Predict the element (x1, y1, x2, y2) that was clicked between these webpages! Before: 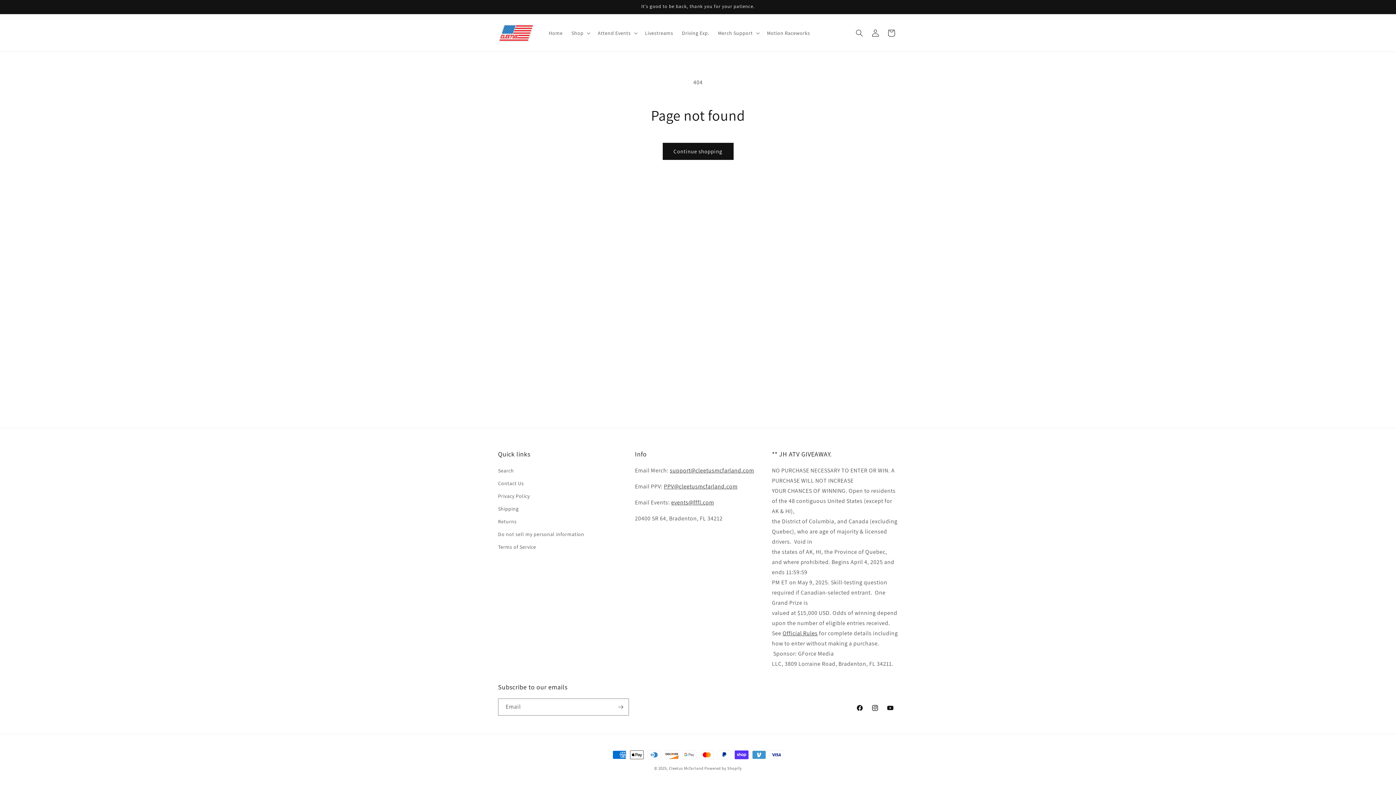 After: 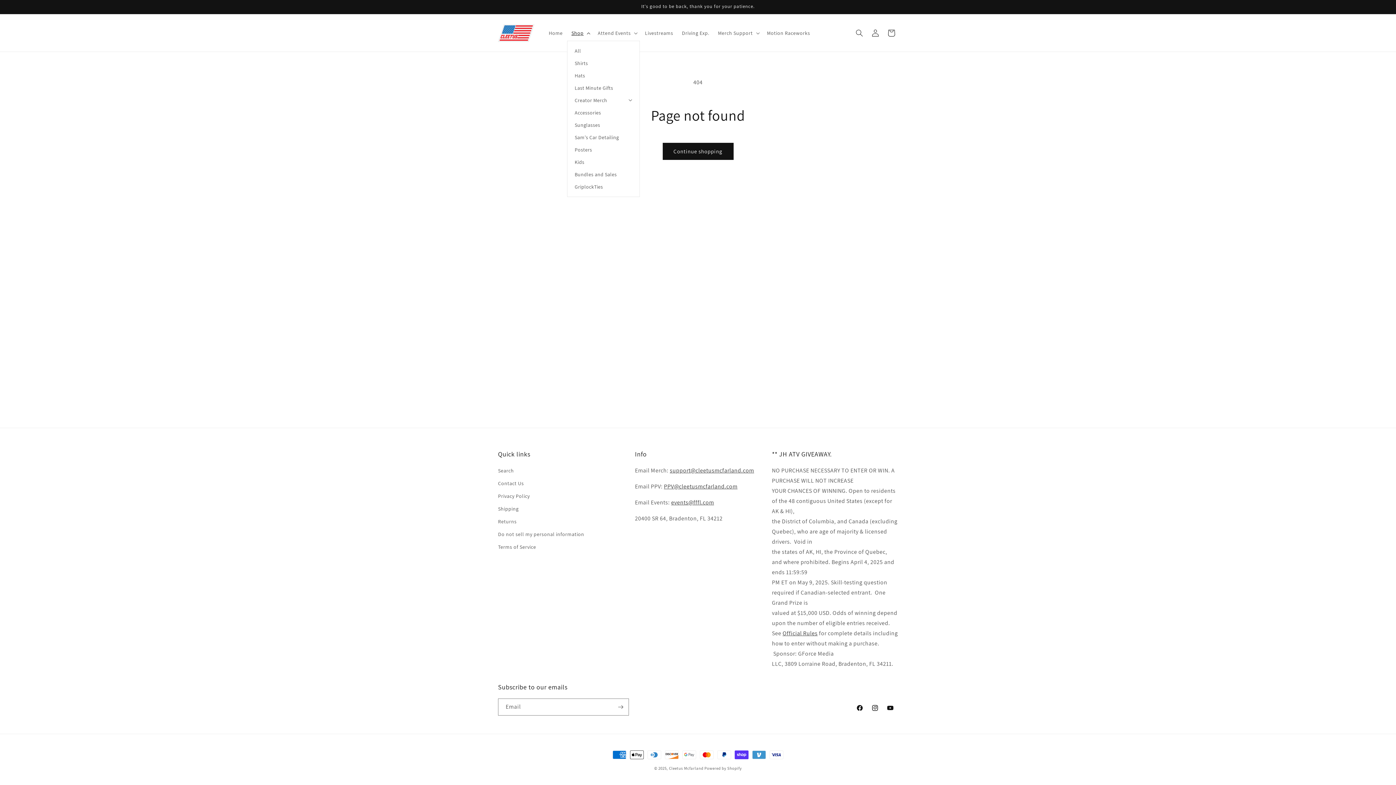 Action: bbox: (567, 25, 593, 40) label: Shop